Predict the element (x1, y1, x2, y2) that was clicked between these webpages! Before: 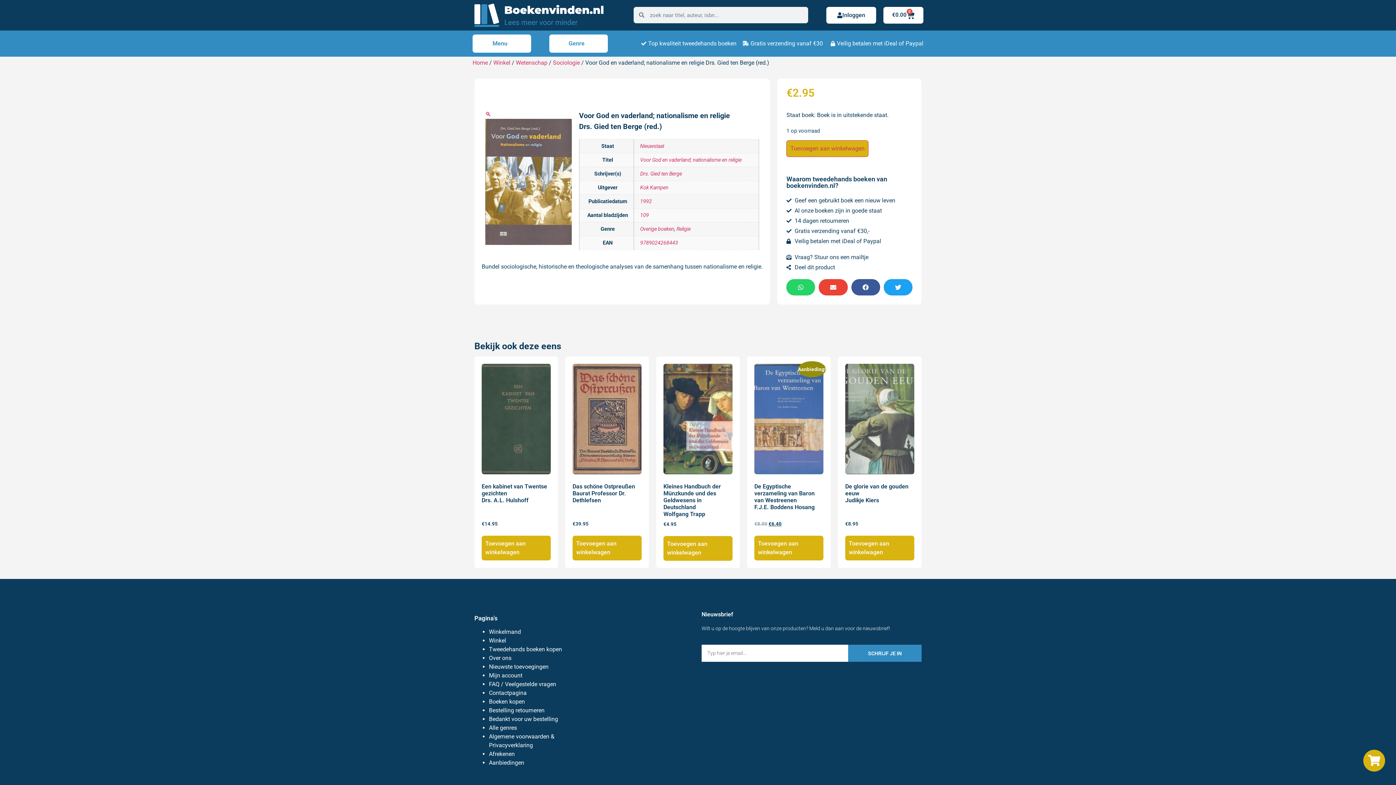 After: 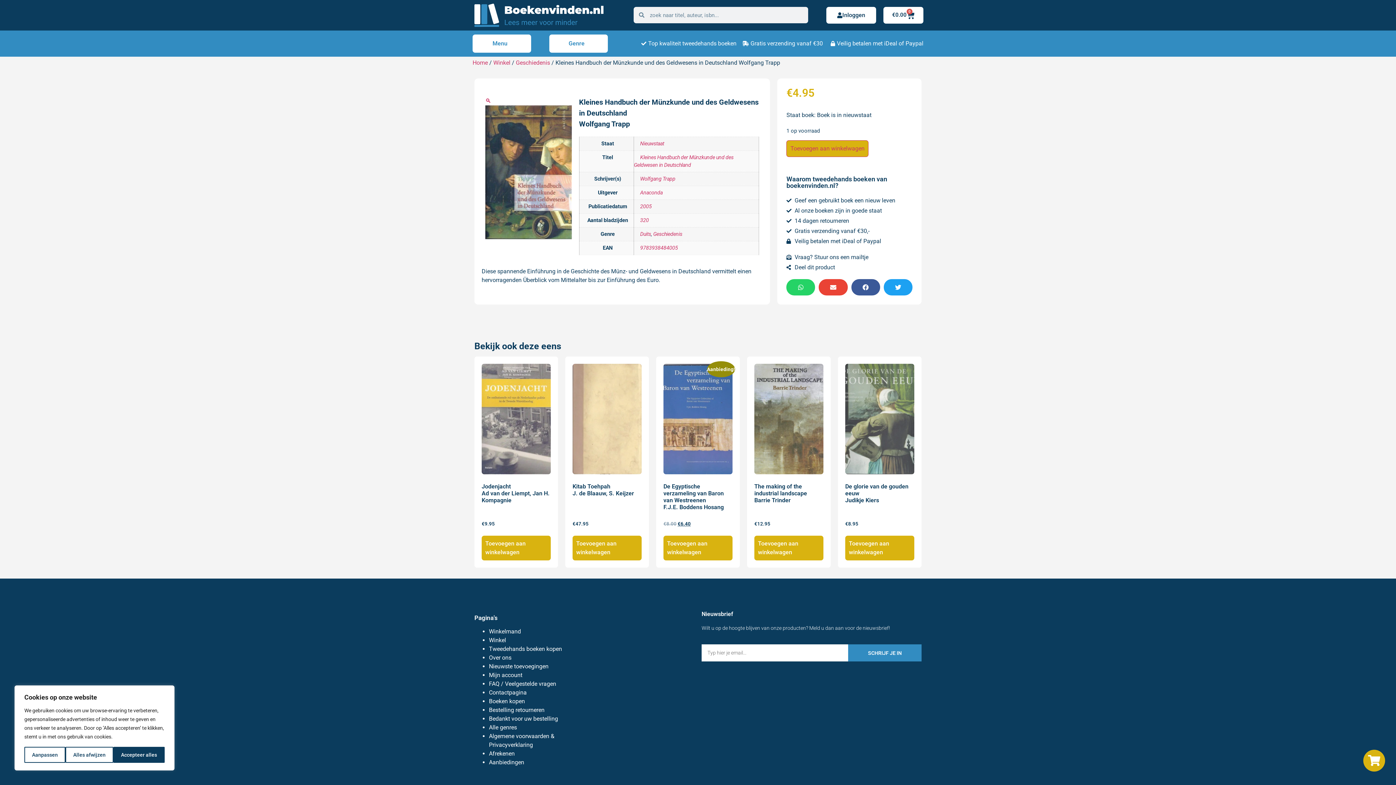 Action: bbox: (663, 363, 732, 527) label: Kleines Handbuch der Münzkunde und des Geldwesens in Deutschland
Wolfgang Trapp
€4.95